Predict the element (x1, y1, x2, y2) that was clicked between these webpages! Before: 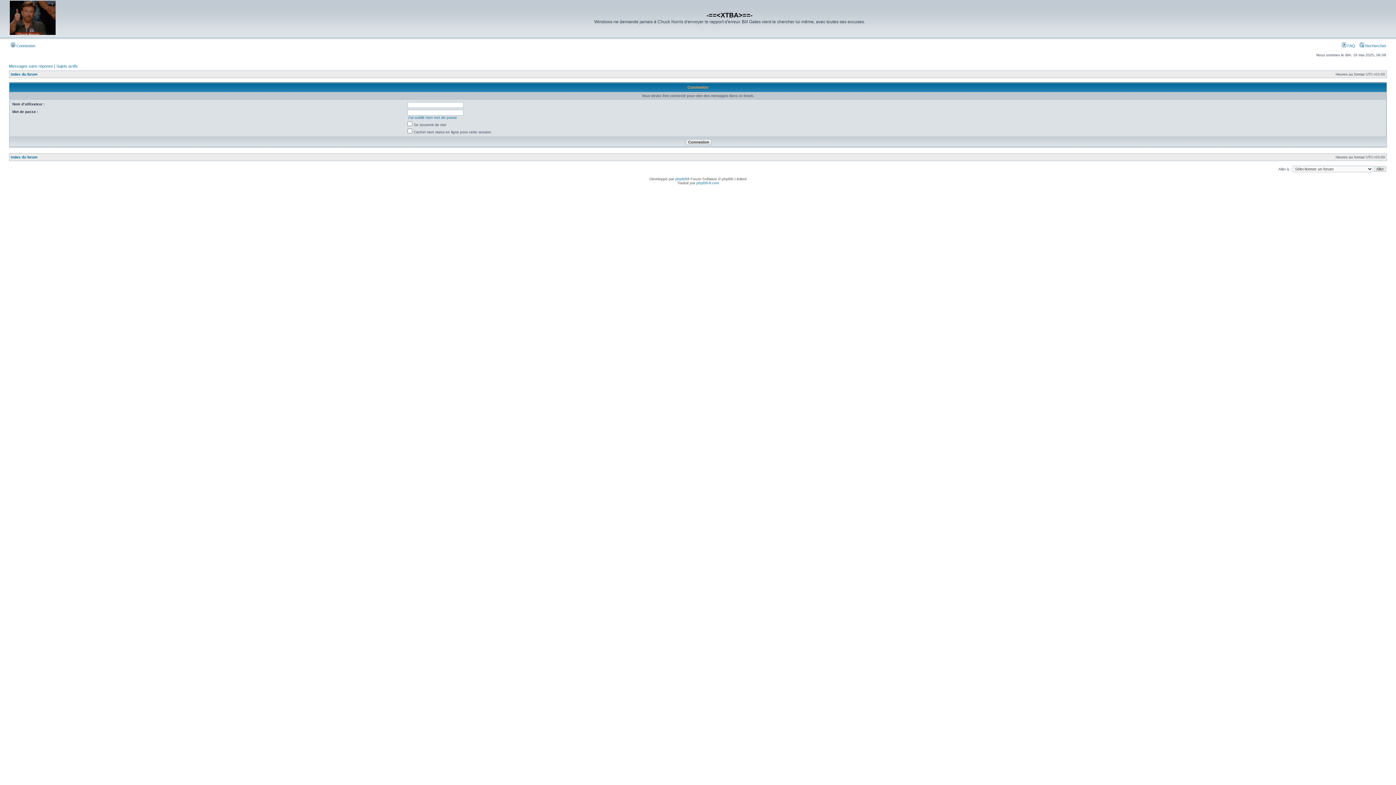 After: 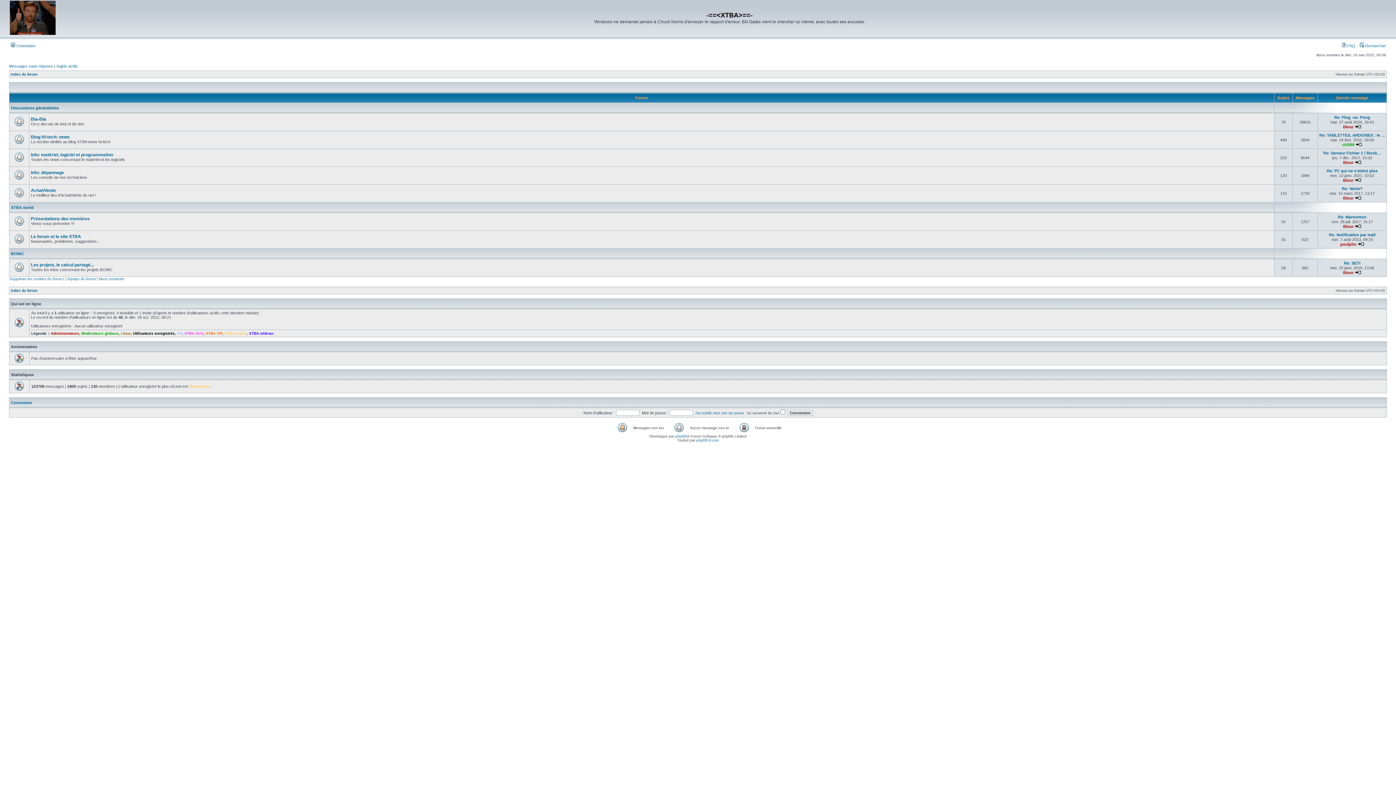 Action: label: Index du forum bbox: (10, 155, 37, 159)